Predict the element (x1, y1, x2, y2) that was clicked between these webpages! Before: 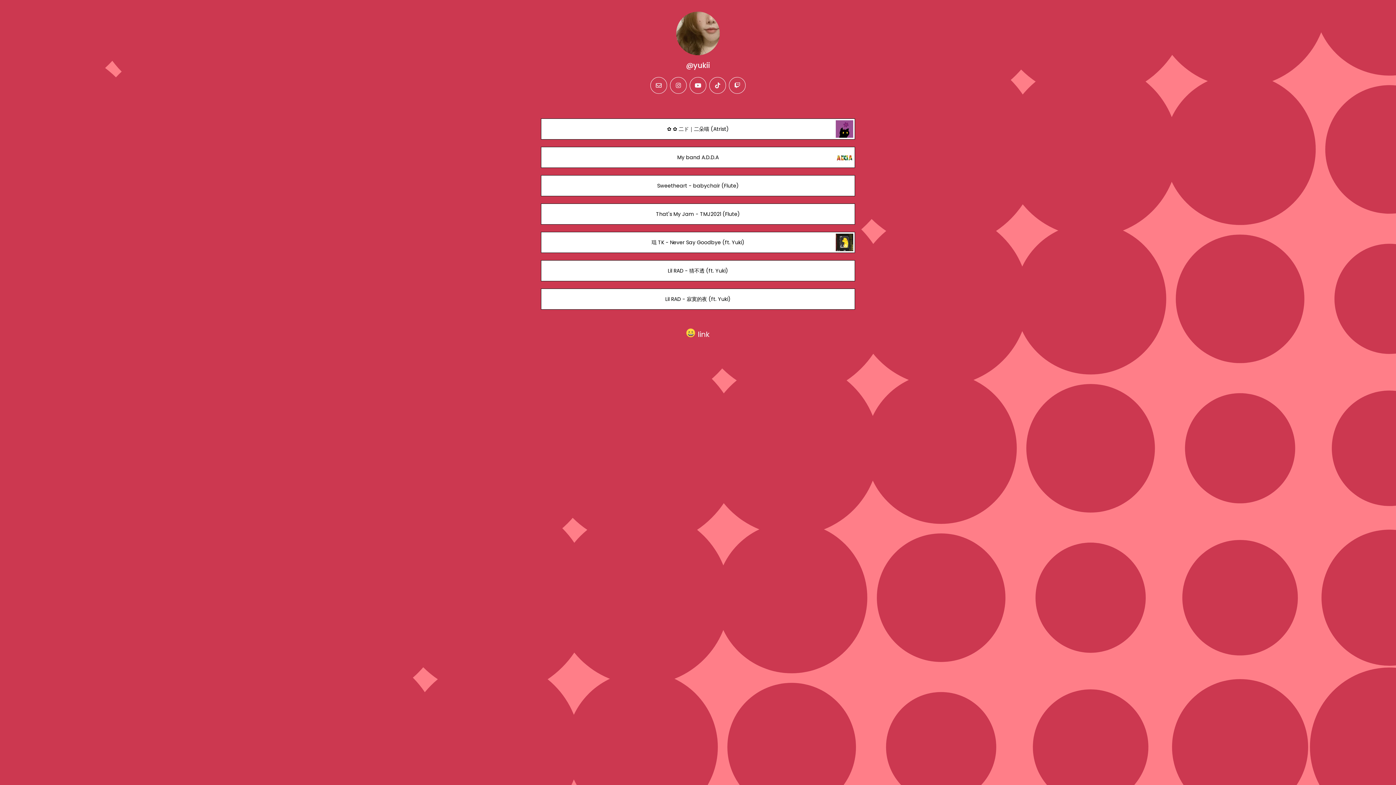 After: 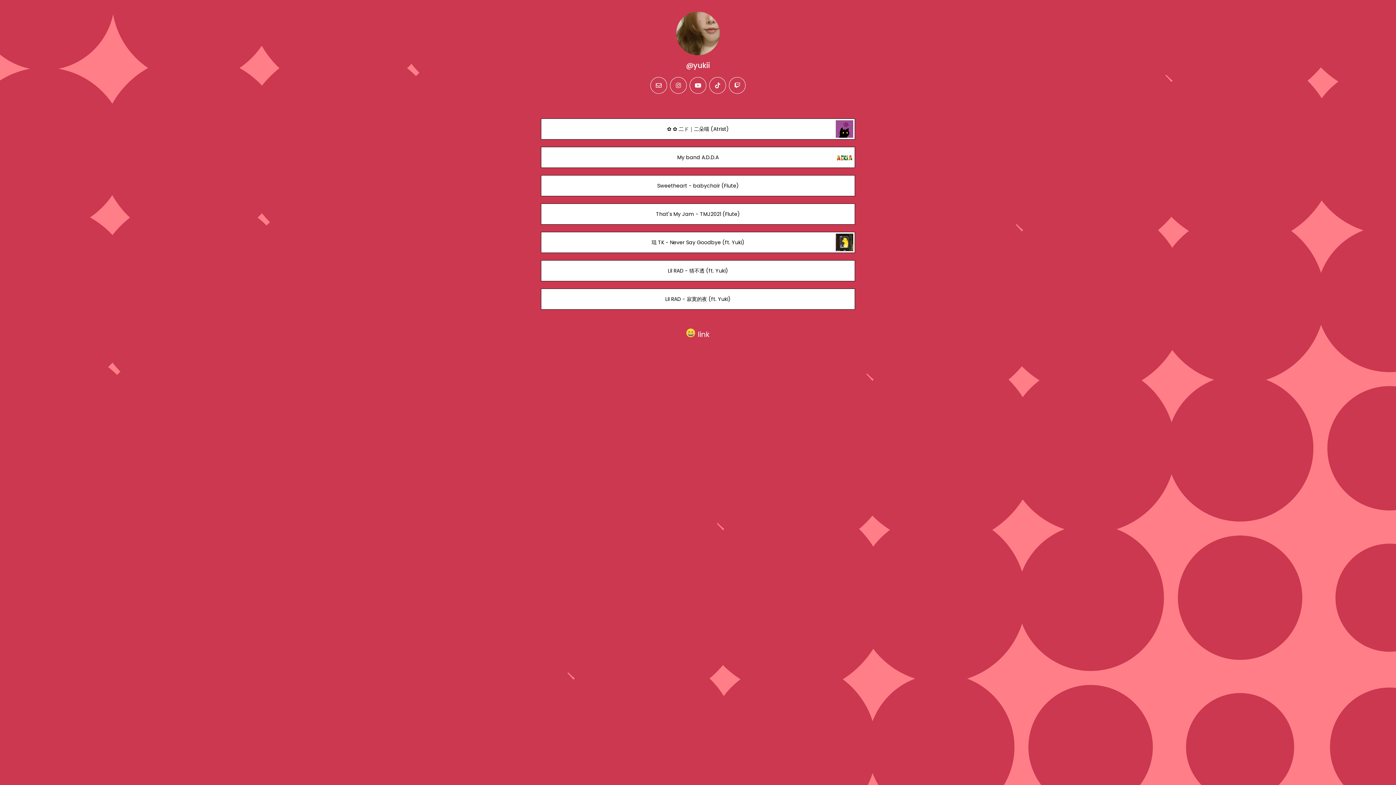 Action: bbox: (667, 267, 728, 274) label: Lil RAD - 猜不透 (ft. Yuki)